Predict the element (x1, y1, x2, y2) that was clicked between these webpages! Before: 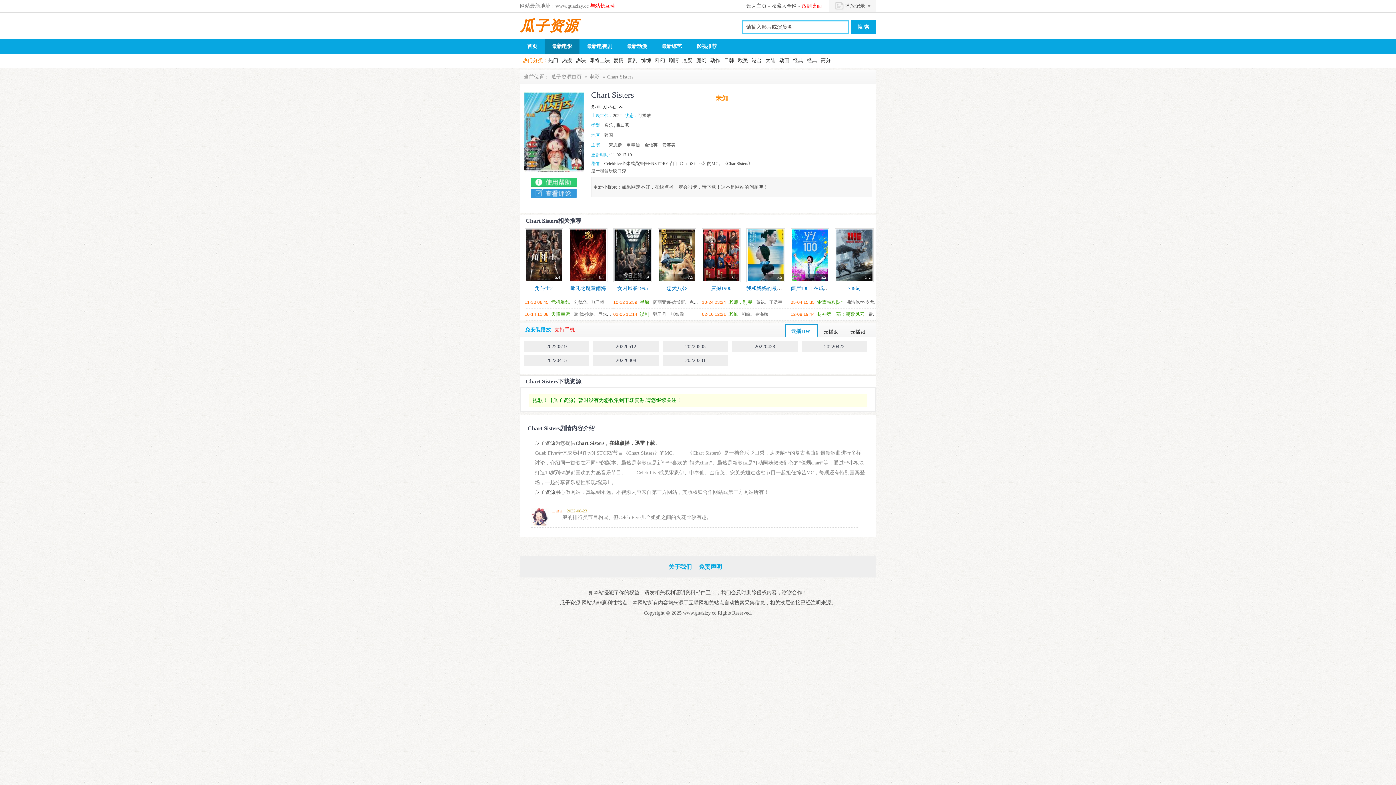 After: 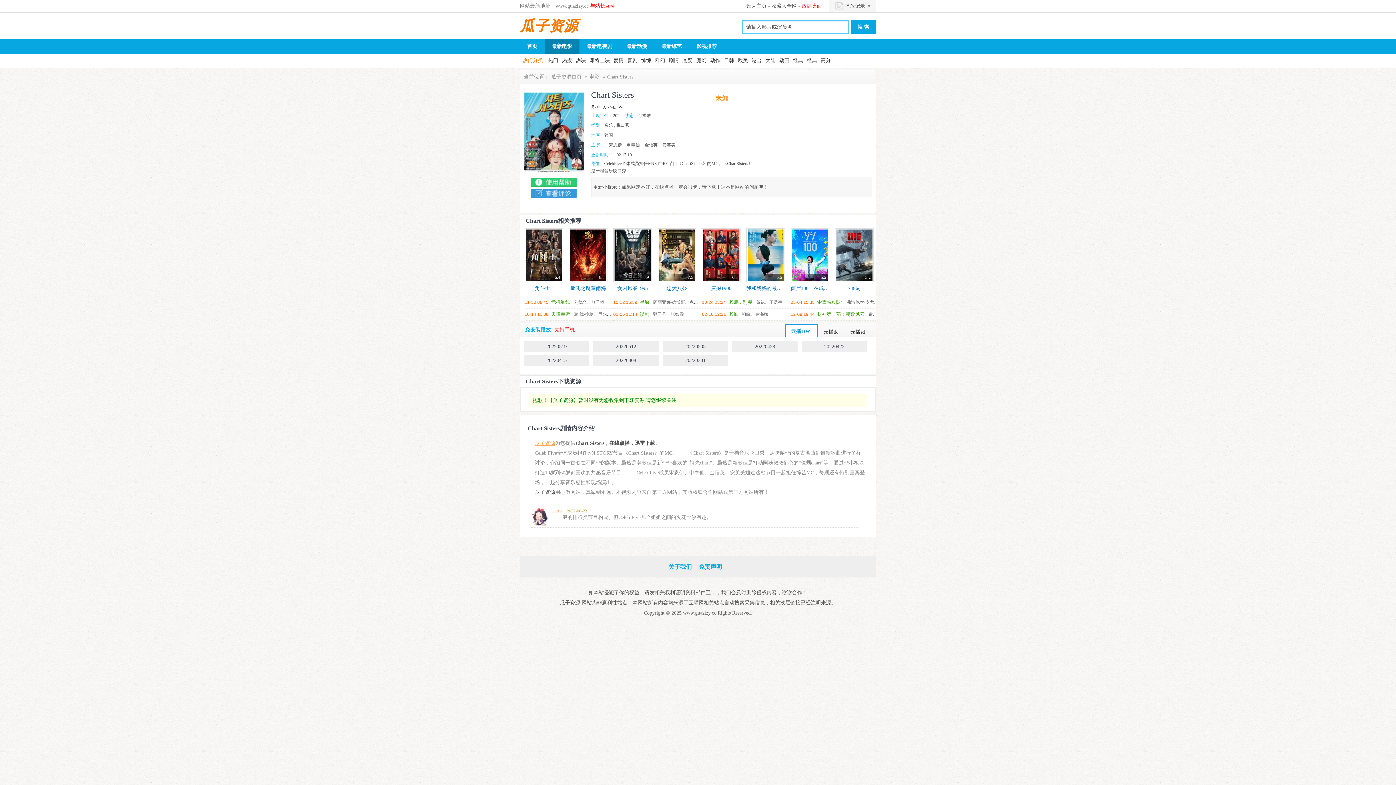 Action: label: 瓜子资源 bbox: (534, 440, 555, 446)